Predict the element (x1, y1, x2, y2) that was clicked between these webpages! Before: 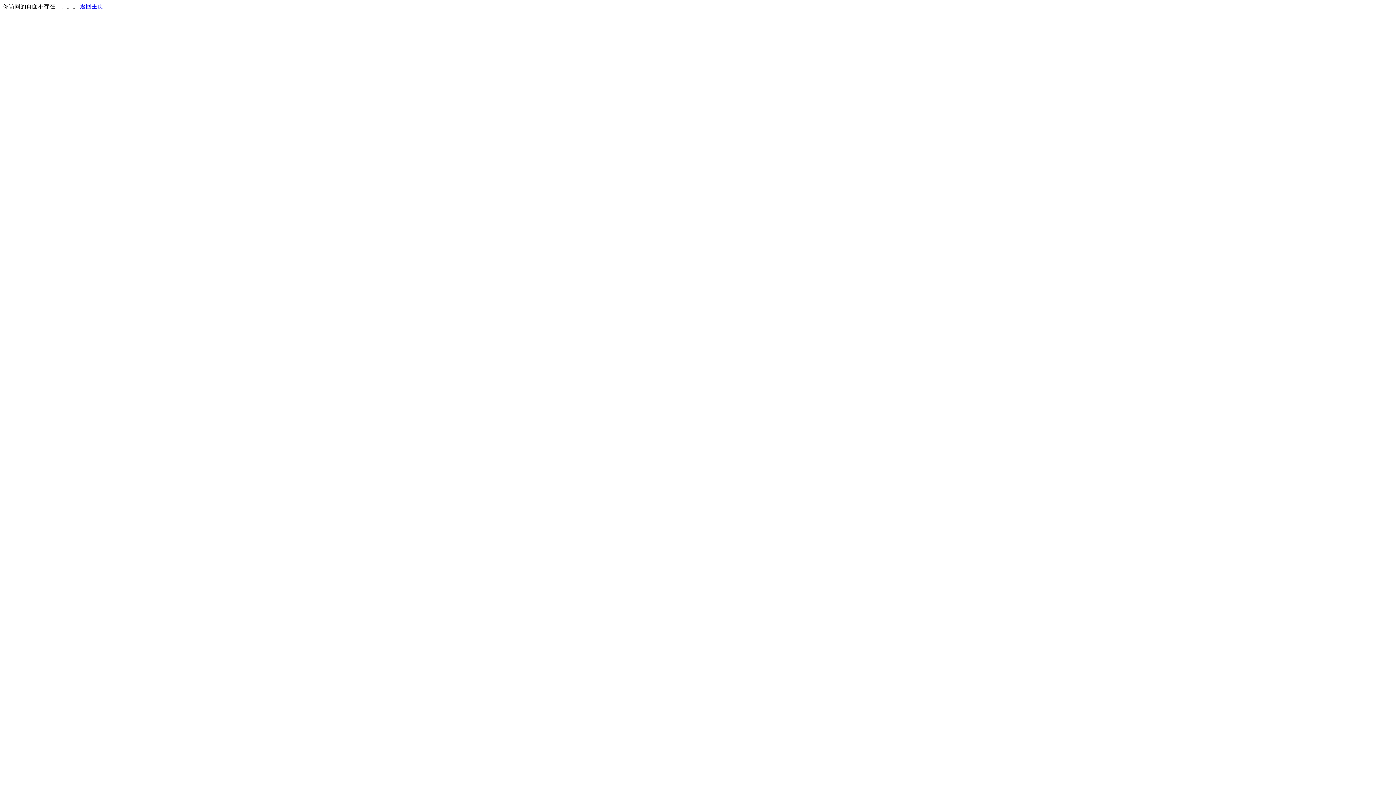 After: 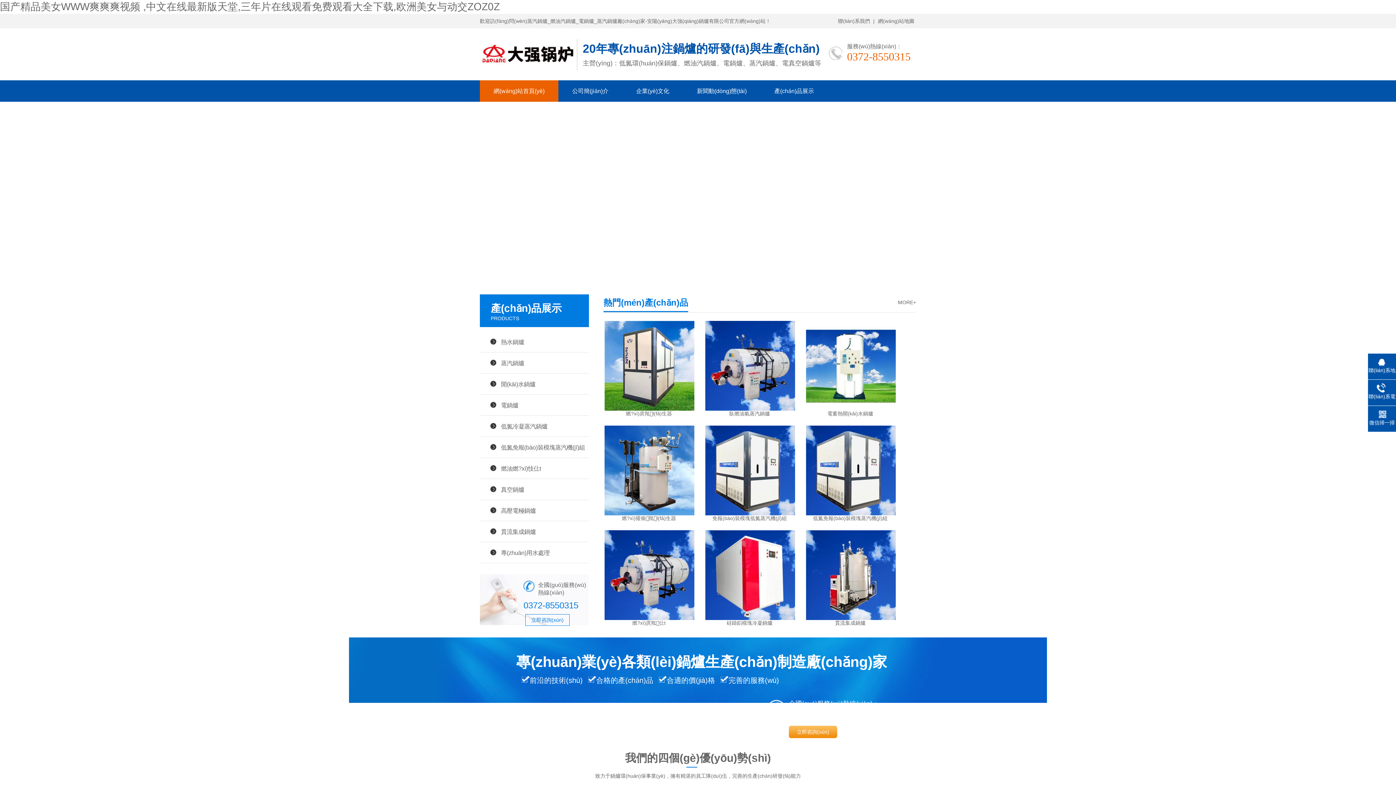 Action: bbox: (80, 3, 103, 9) label: 返回主页